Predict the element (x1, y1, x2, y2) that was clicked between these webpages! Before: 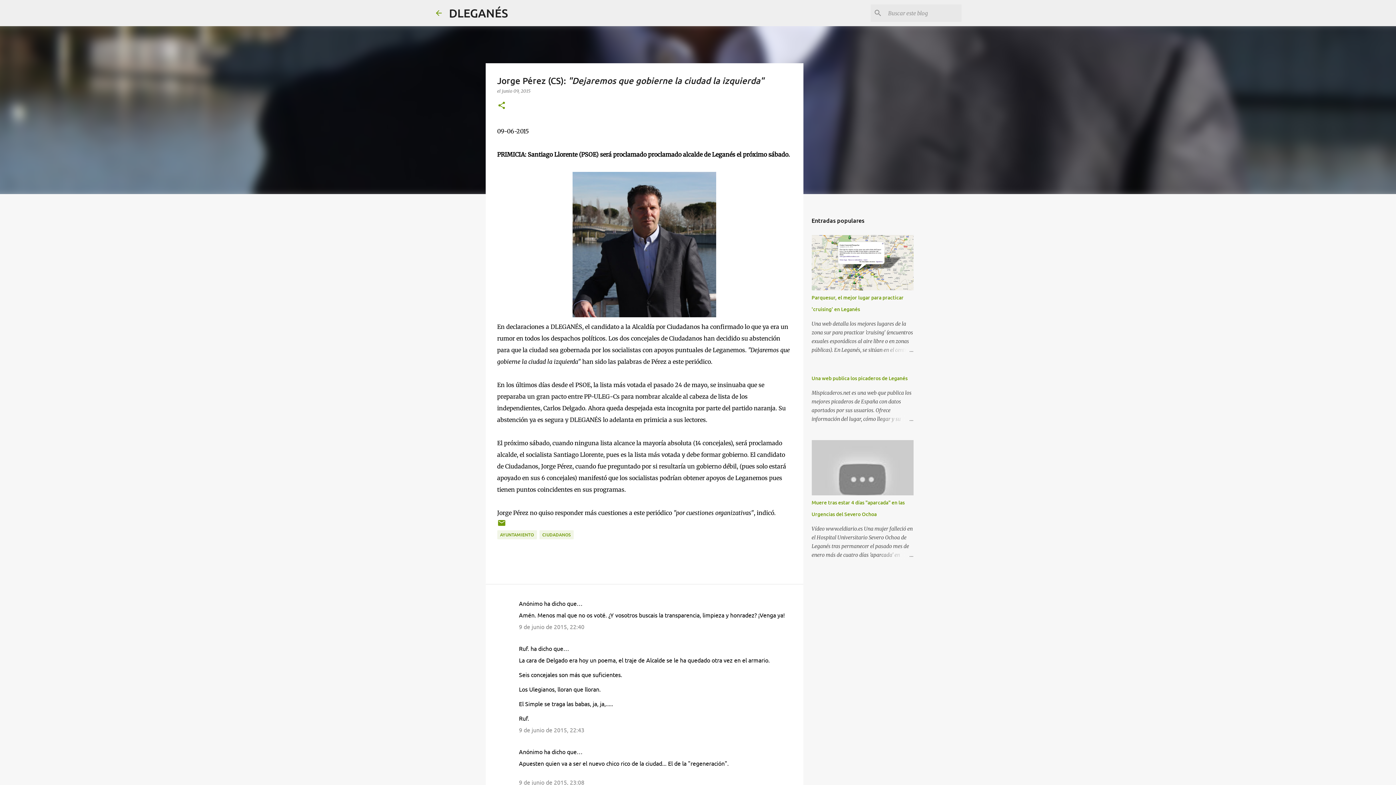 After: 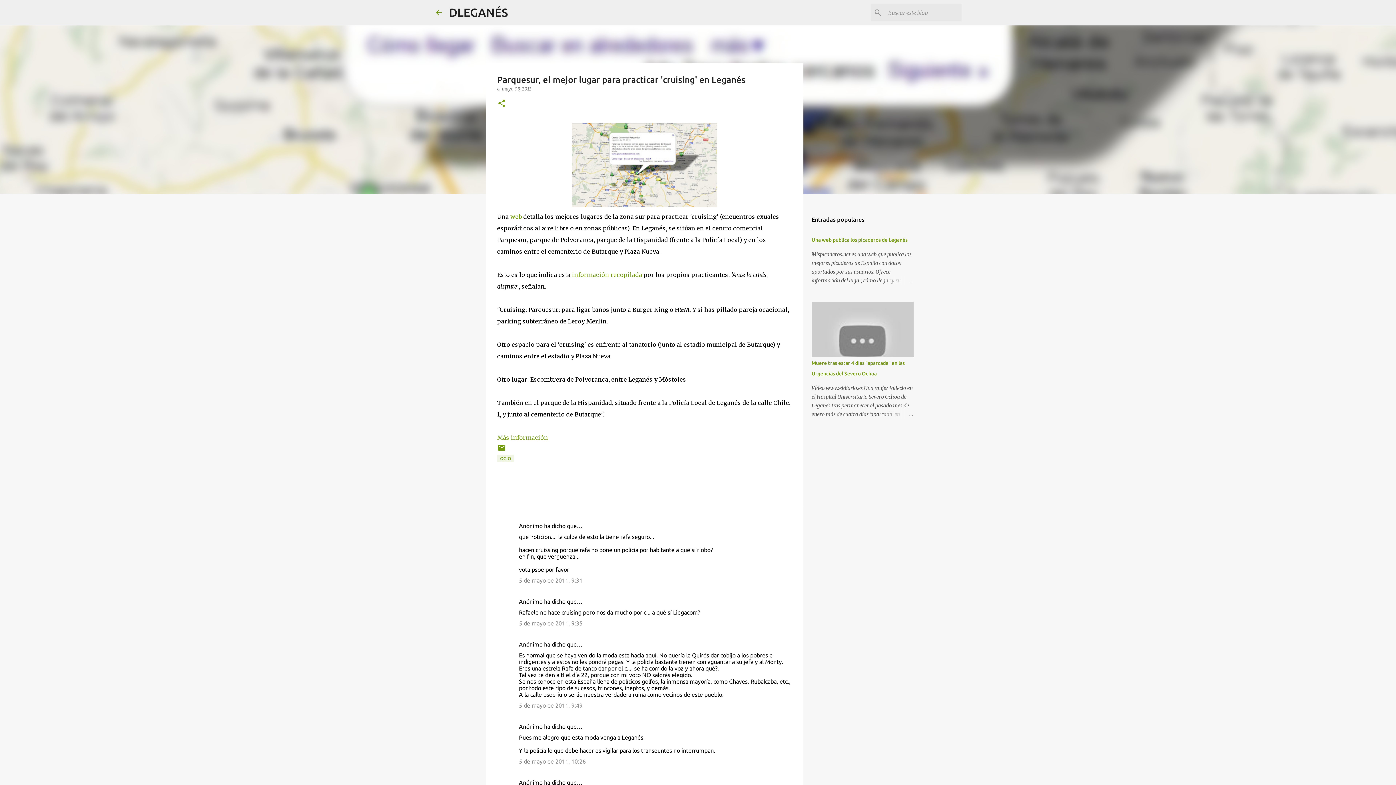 Action: bbox: (878, 345, 913, 354)